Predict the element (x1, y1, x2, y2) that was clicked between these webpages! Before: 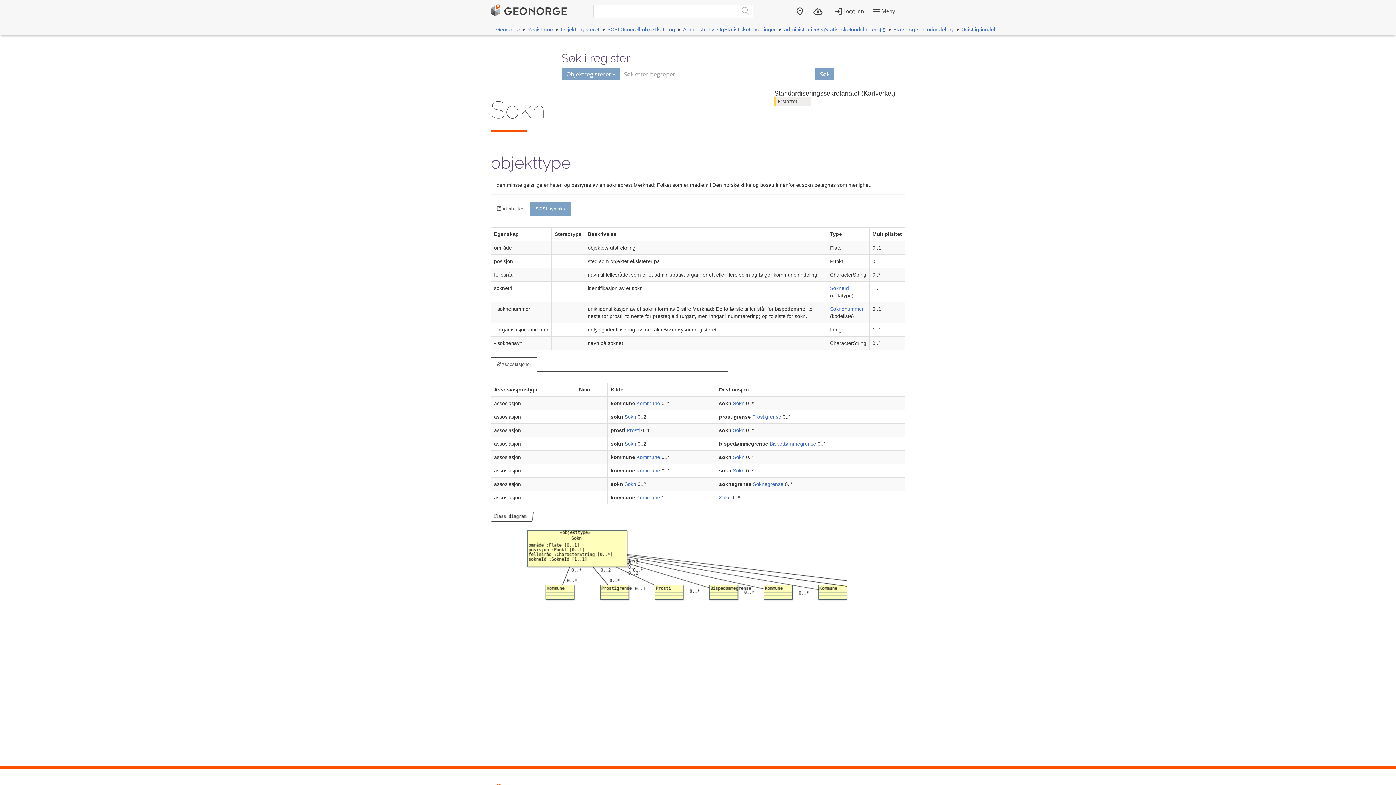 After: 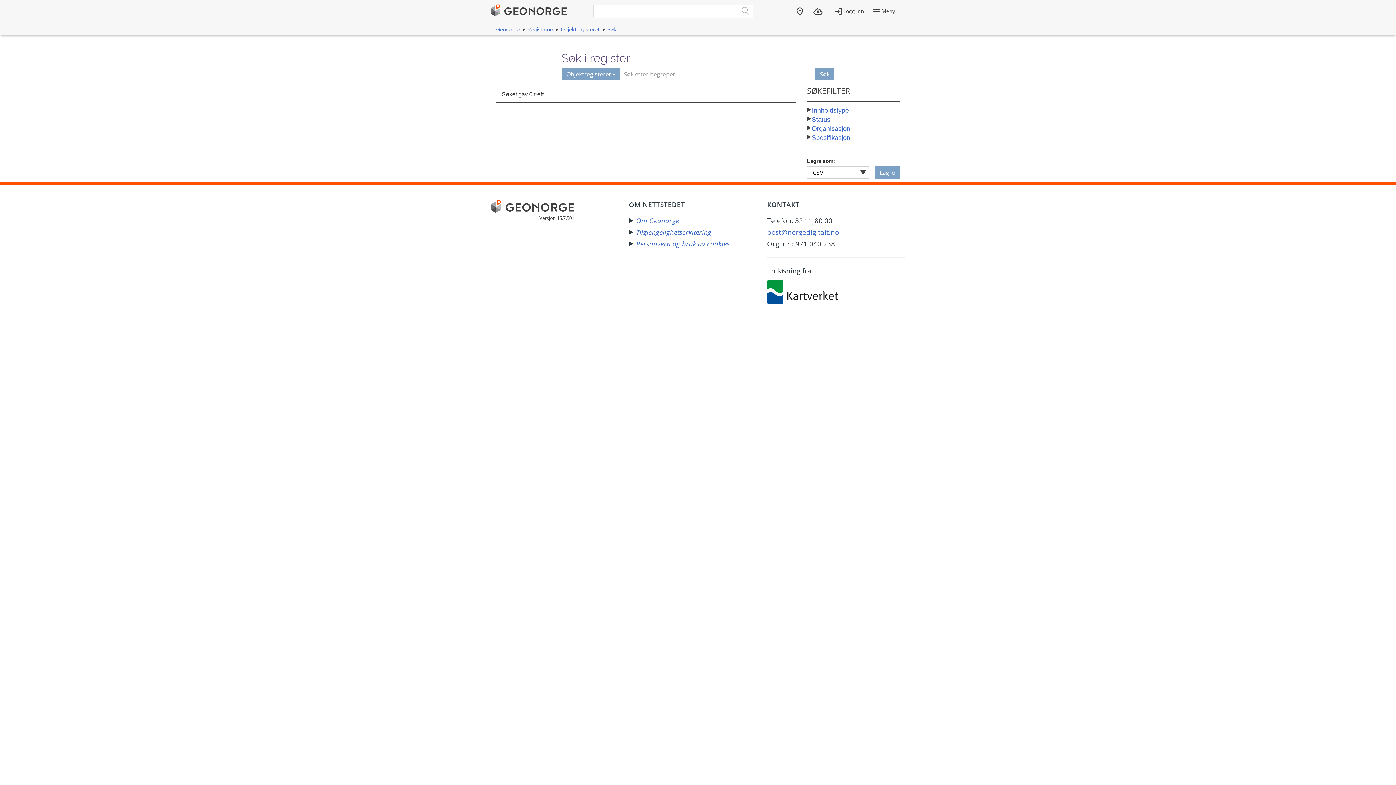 Action: bbox: (815, 68, 834, 80) label: Søk